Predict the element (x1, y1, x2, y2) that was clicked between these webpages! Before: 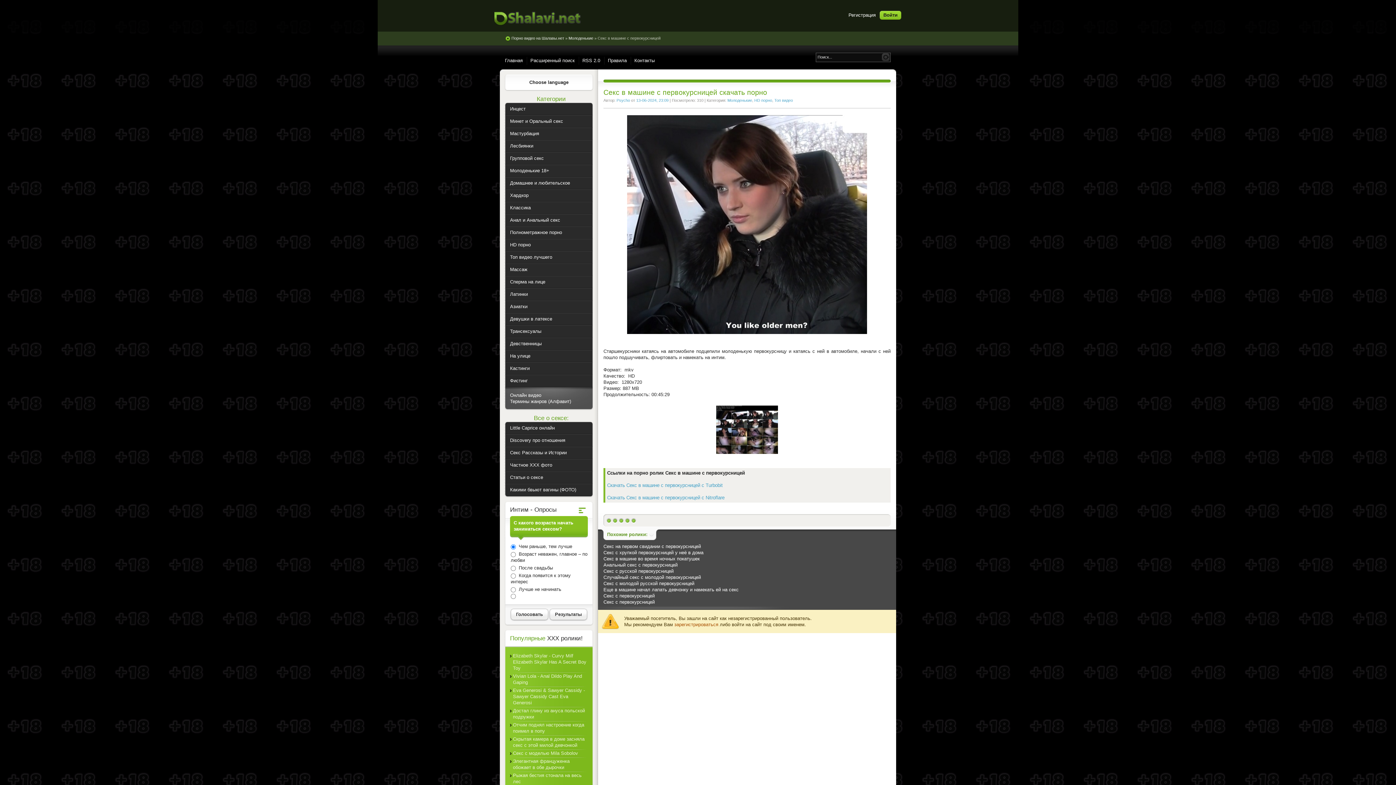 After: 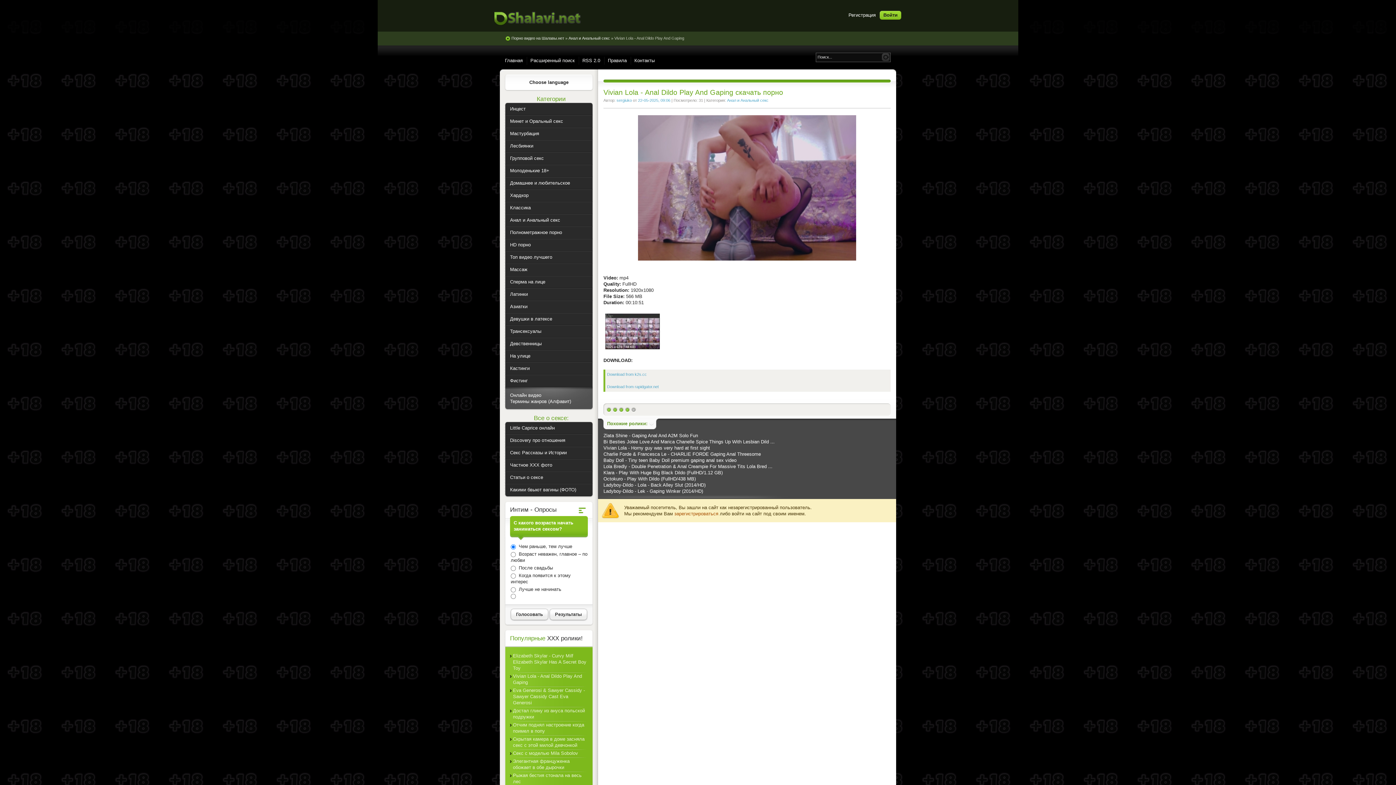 Action: bbox: (513, 673, 588, 687) label: Vivian Lola - Anal Dildo Play And Gaping